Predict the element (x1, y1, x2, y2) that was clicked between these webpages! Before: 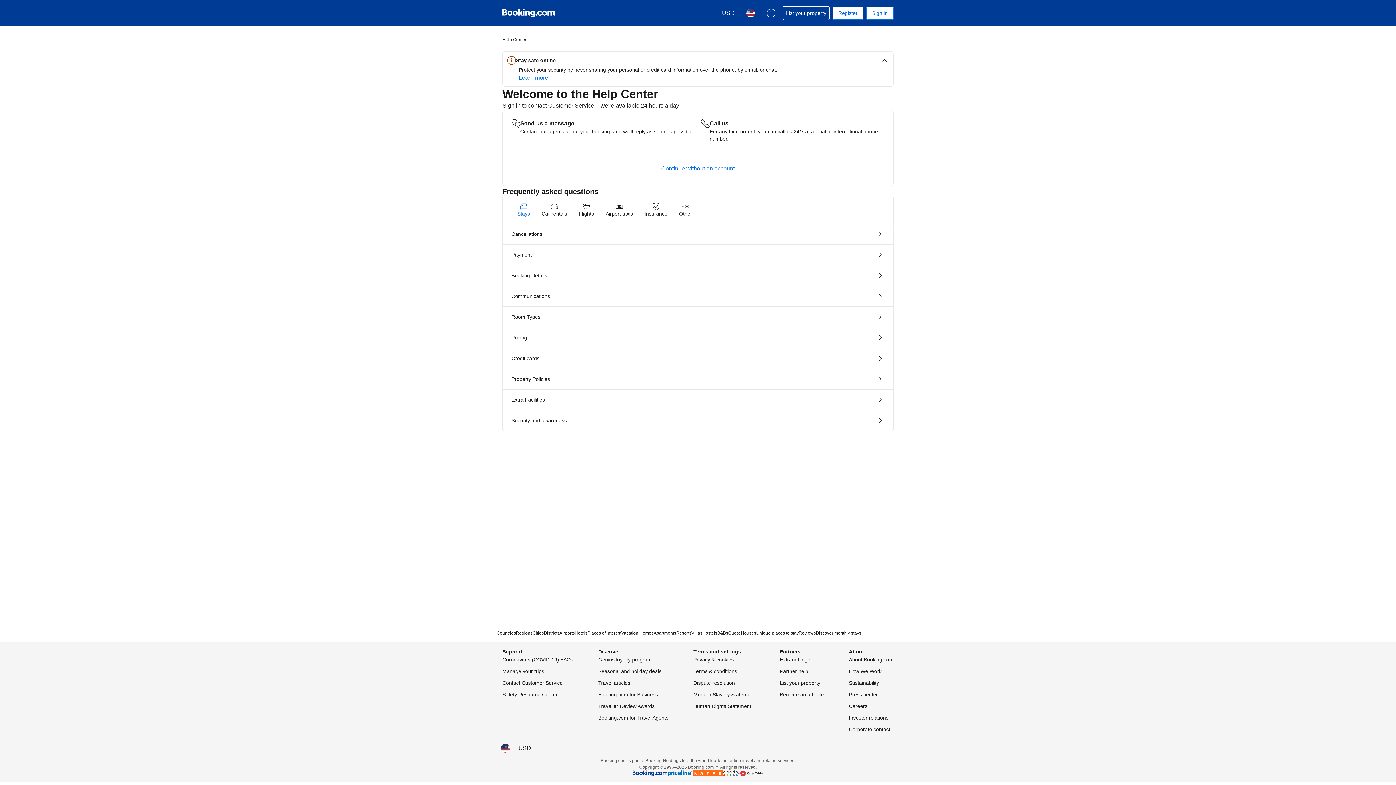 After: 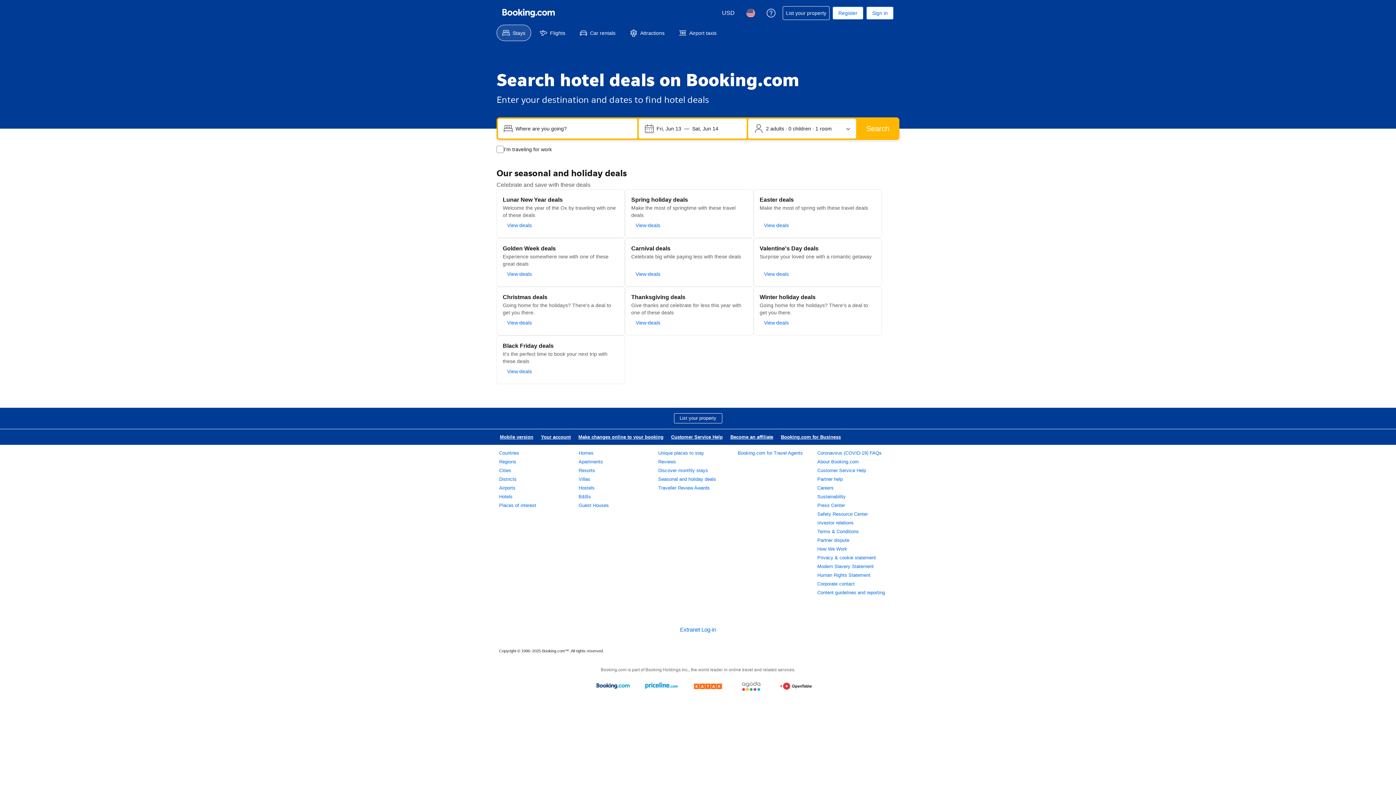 Action: bbox: (598, 667, 661, 676) label: Seasonal and holiday deals